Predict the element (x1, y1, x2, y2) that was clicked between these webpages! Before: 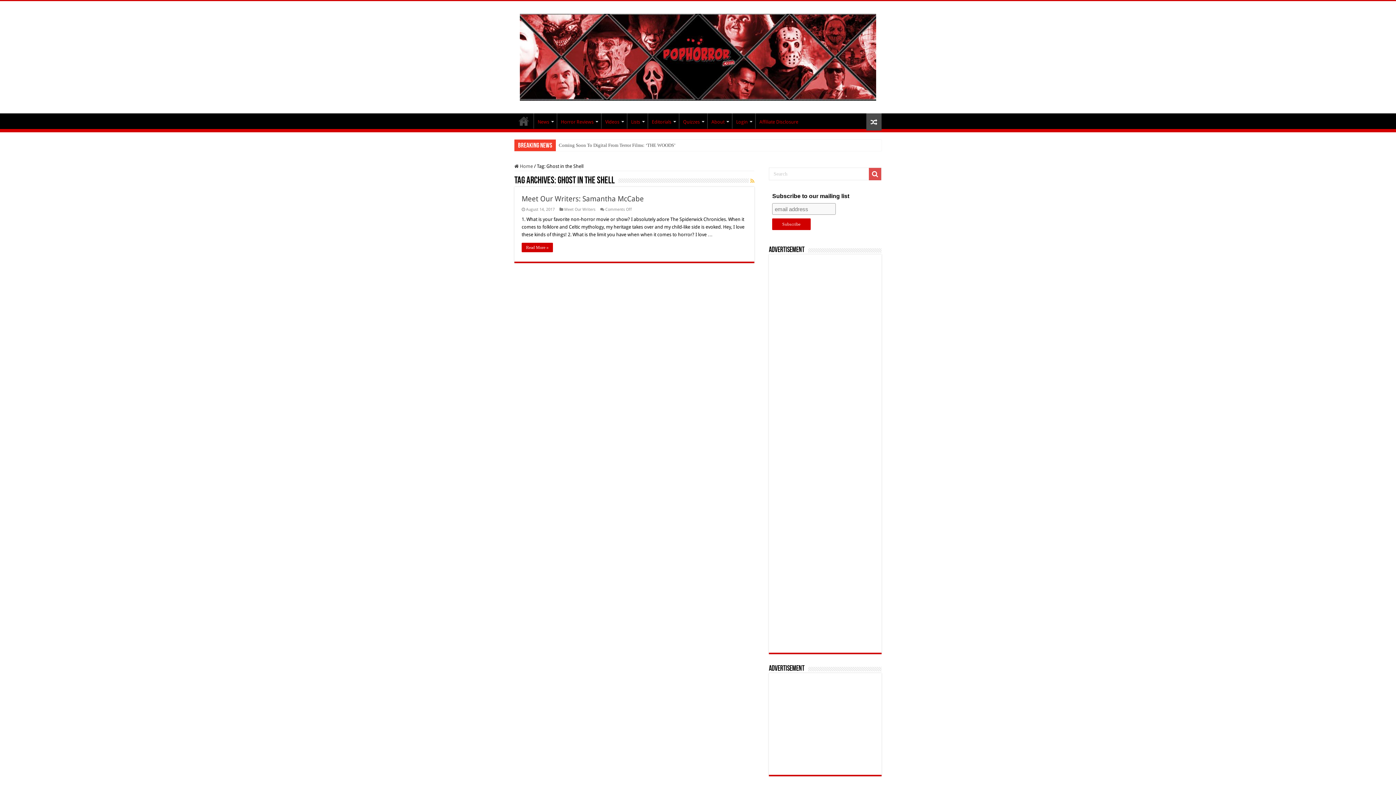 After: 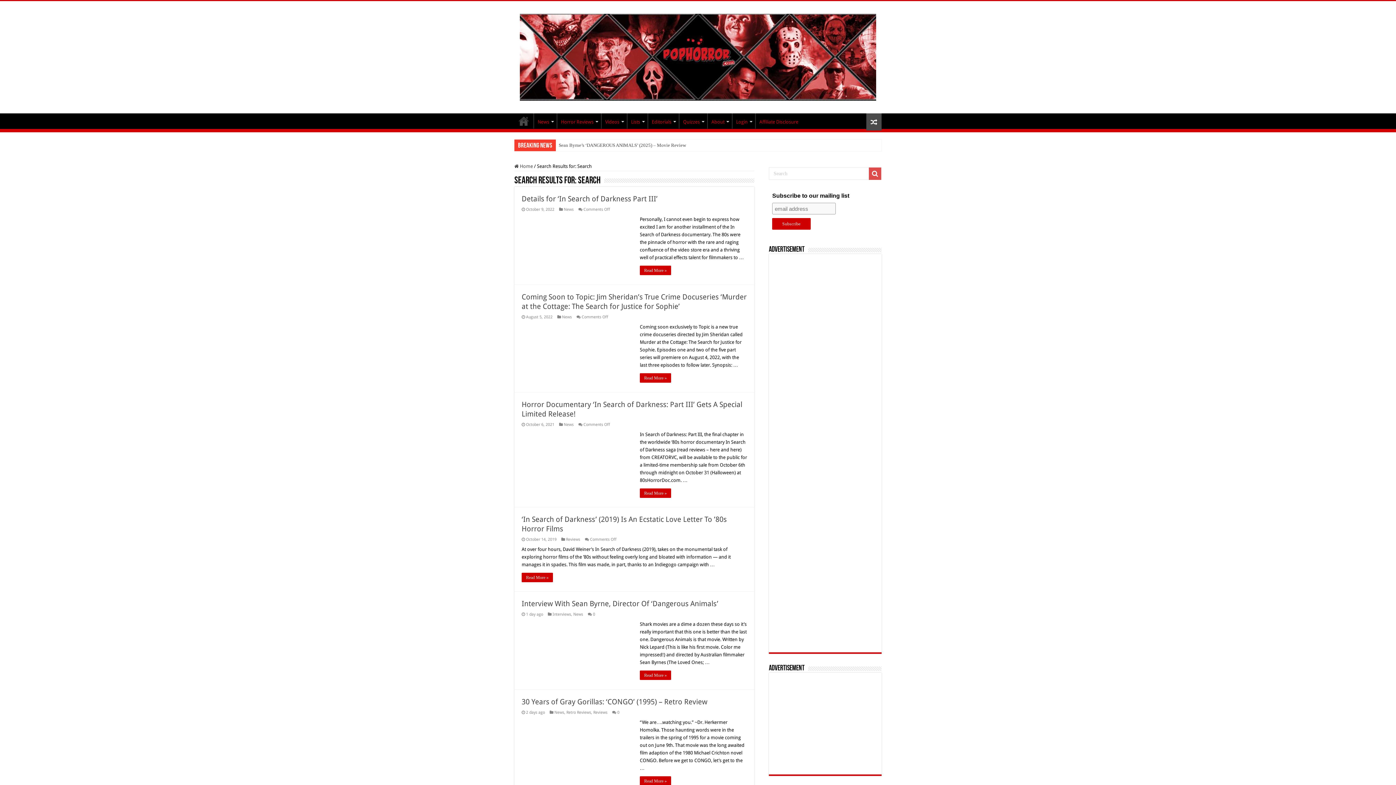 Action: bbox: (869, 168, 881, 180)